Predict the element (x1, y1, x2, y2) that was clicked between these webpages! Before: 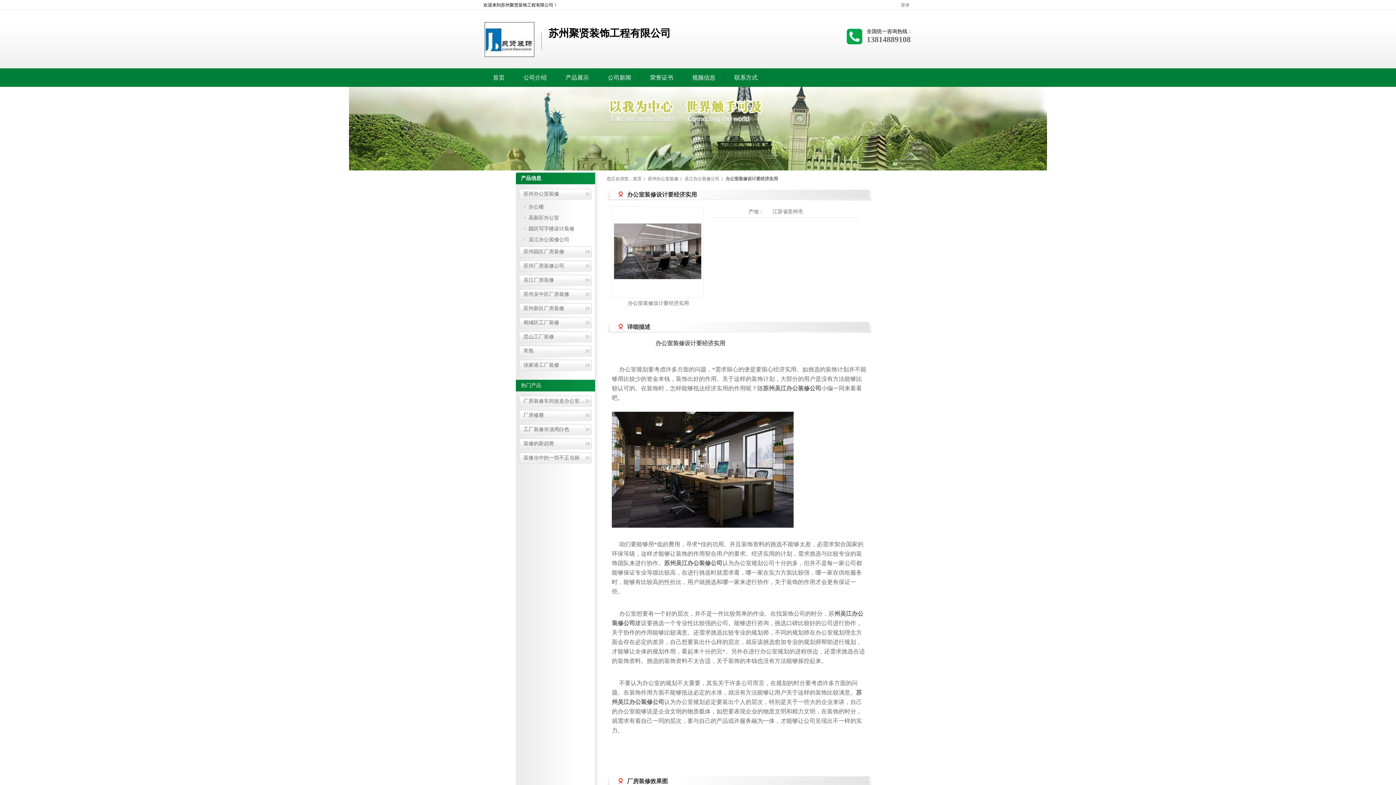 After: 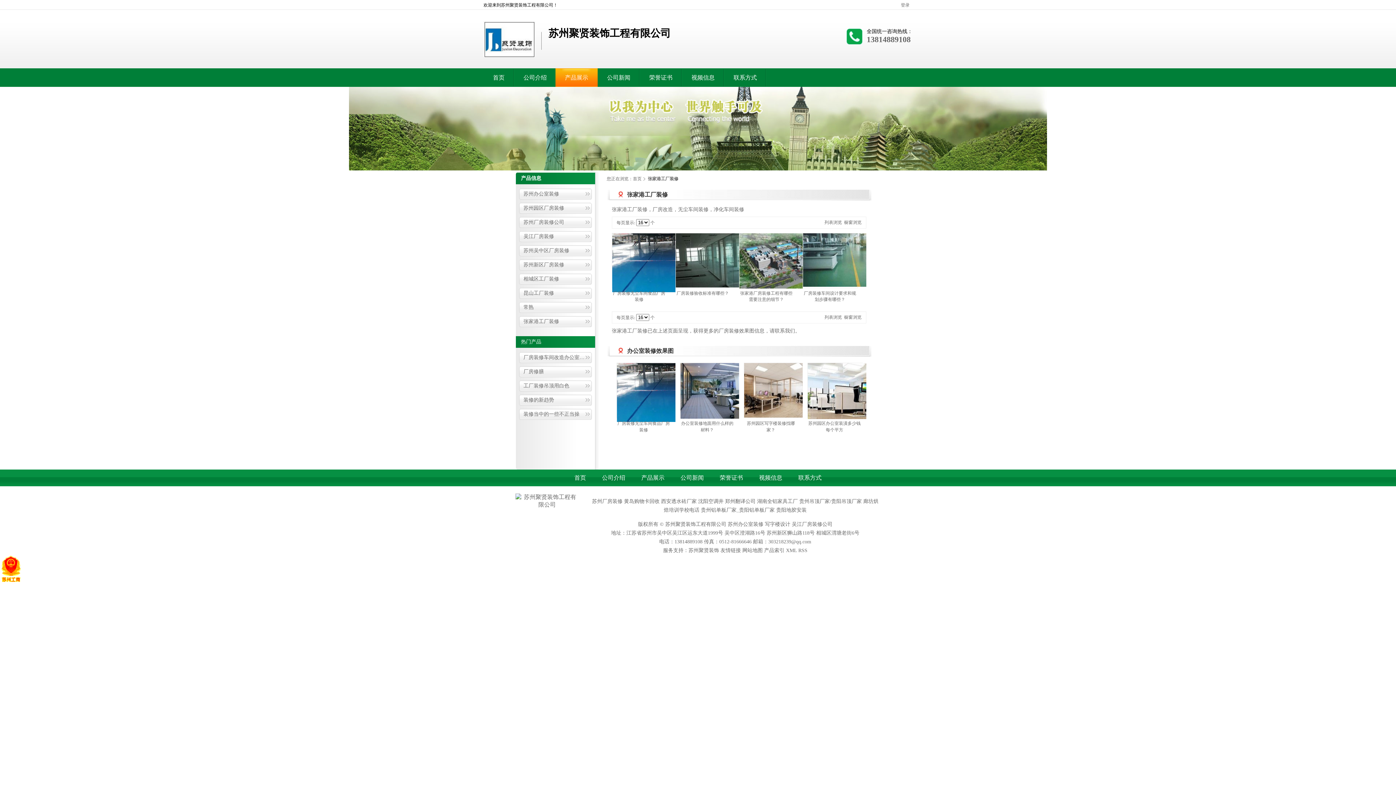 Action: bbox: (519, 360, 592, 370) label: 张家港工厂装修